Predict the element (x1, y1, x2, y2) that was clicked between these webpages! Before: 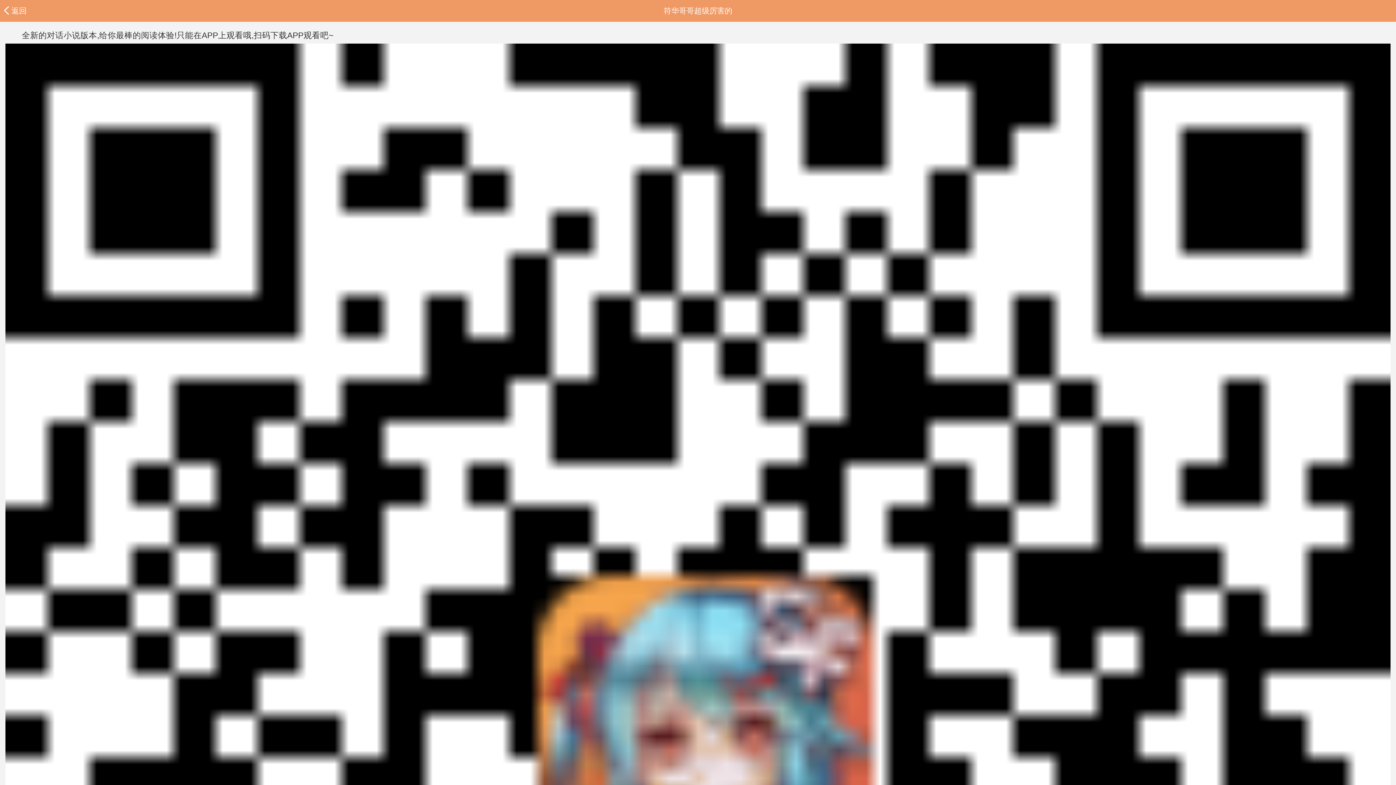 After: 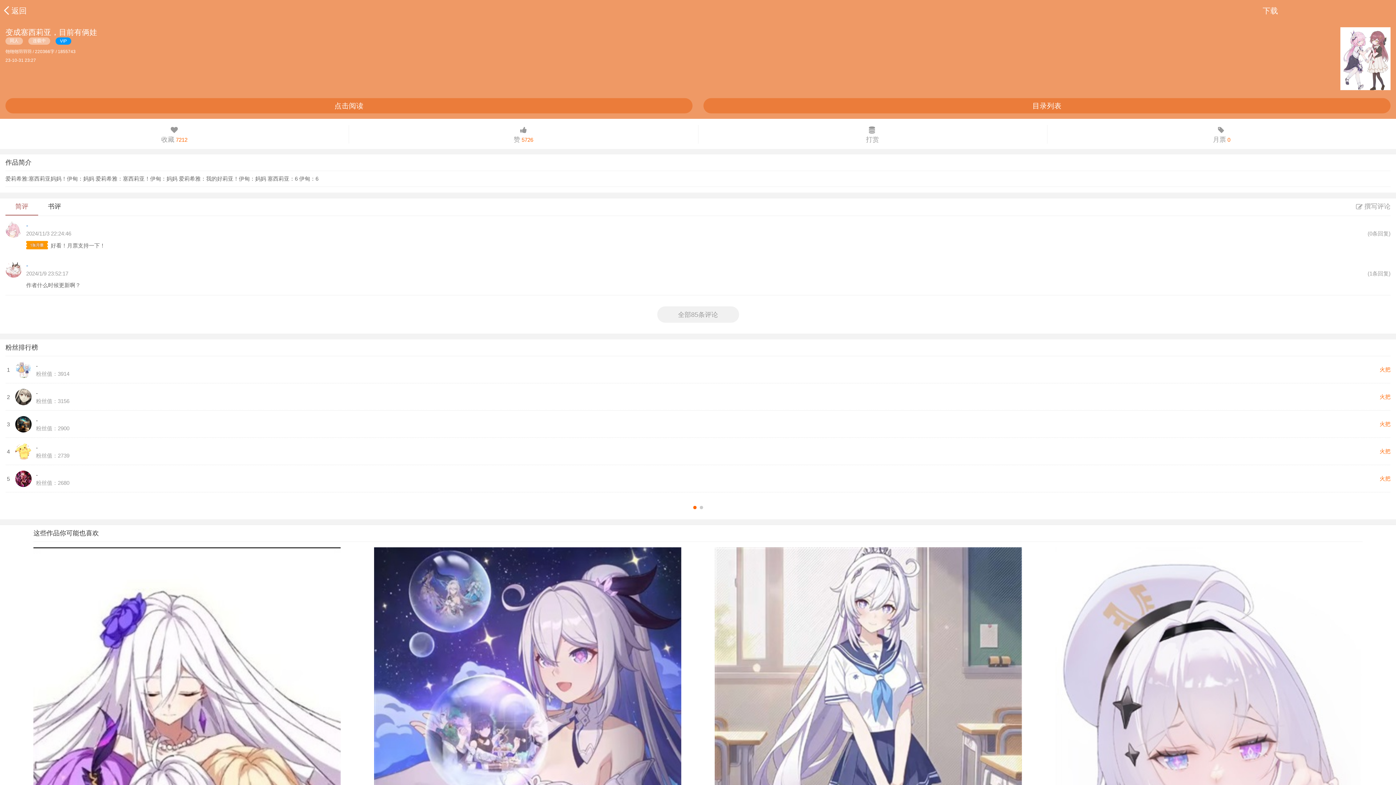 Action: bbox: (11, 6, 26, 14) label: 返回